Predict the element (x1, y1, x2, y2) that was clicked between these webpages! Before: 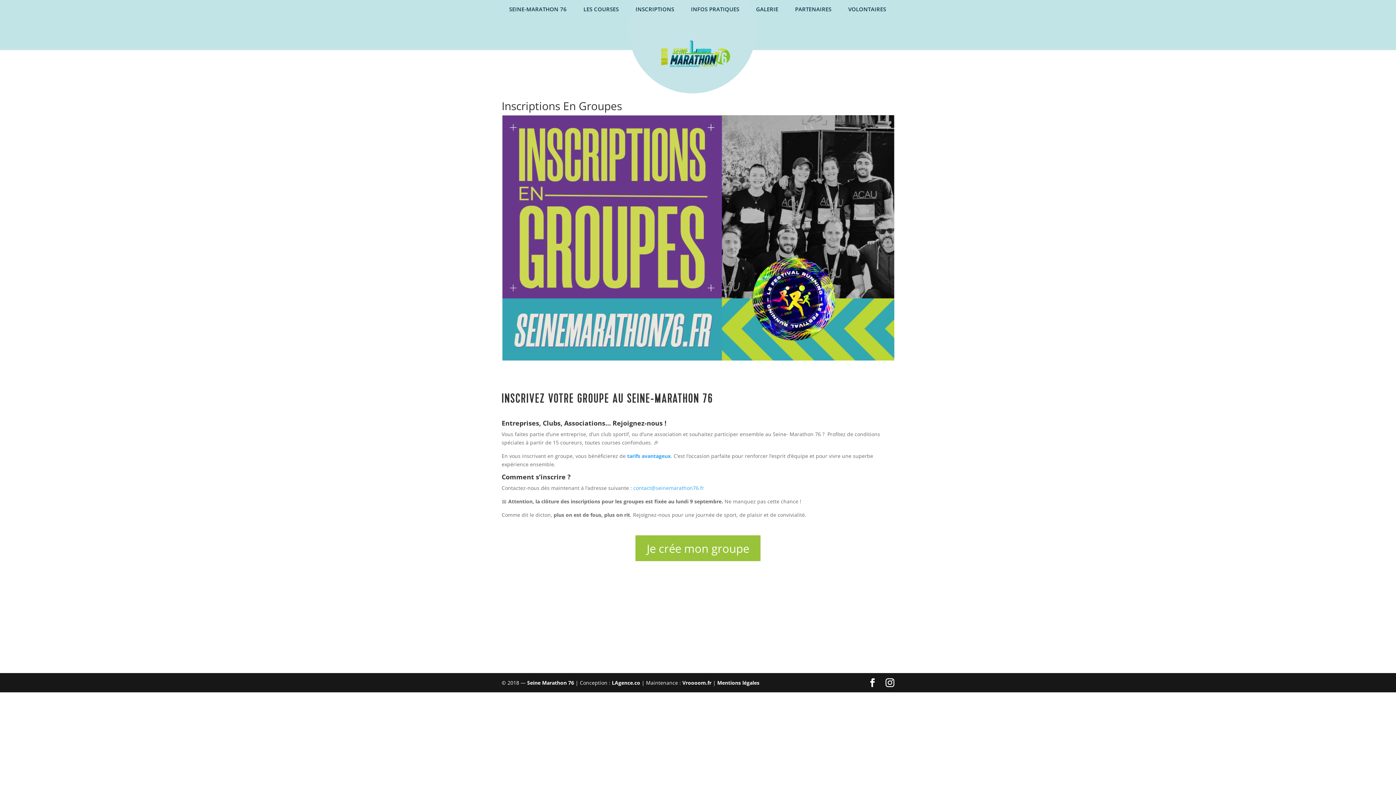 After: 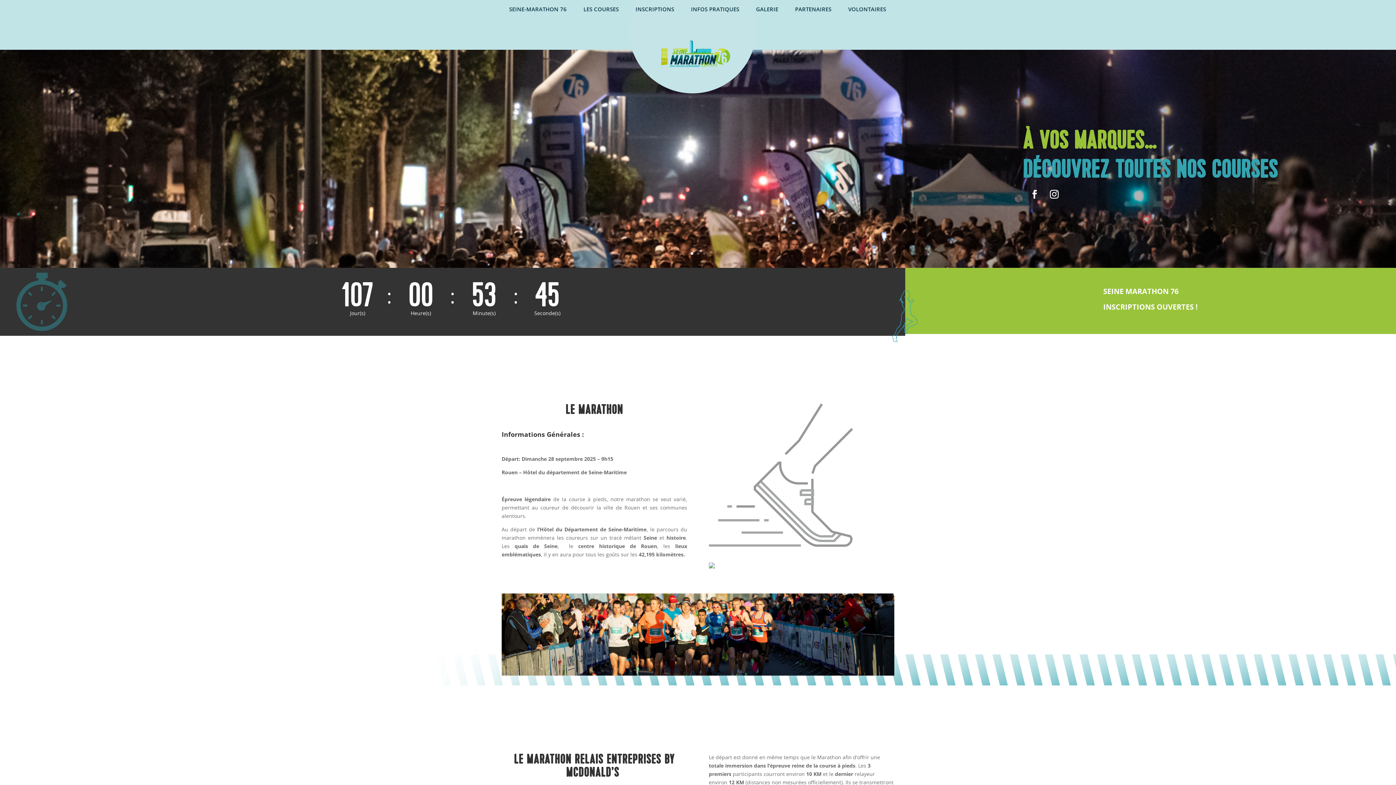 Action: bbox: (579, 2, 622, 15) label: LES COURSES